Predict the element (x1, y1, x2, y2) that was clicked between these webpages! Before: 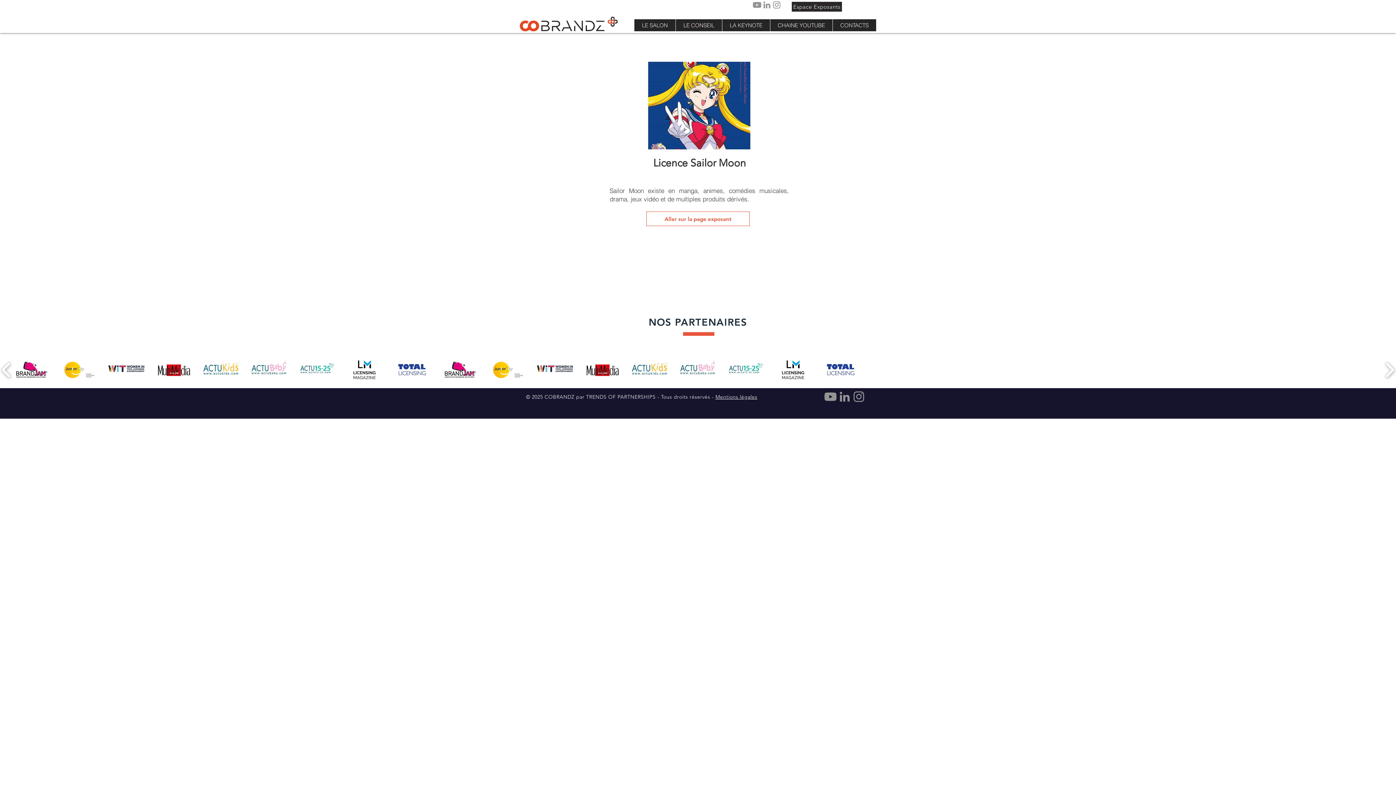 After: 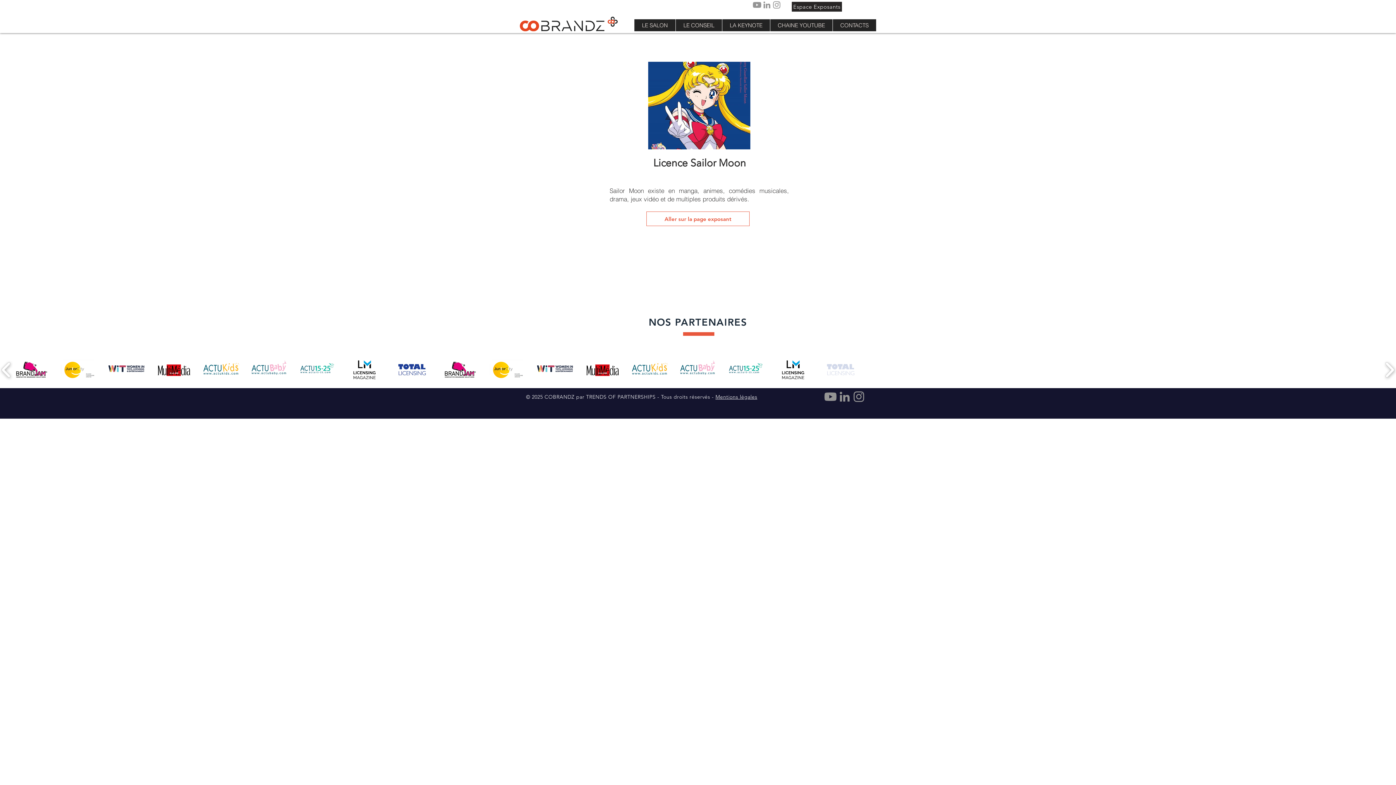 Action: label: __500x500-Total-Licensing-jpg bbox: (822, 351, 859, 388)